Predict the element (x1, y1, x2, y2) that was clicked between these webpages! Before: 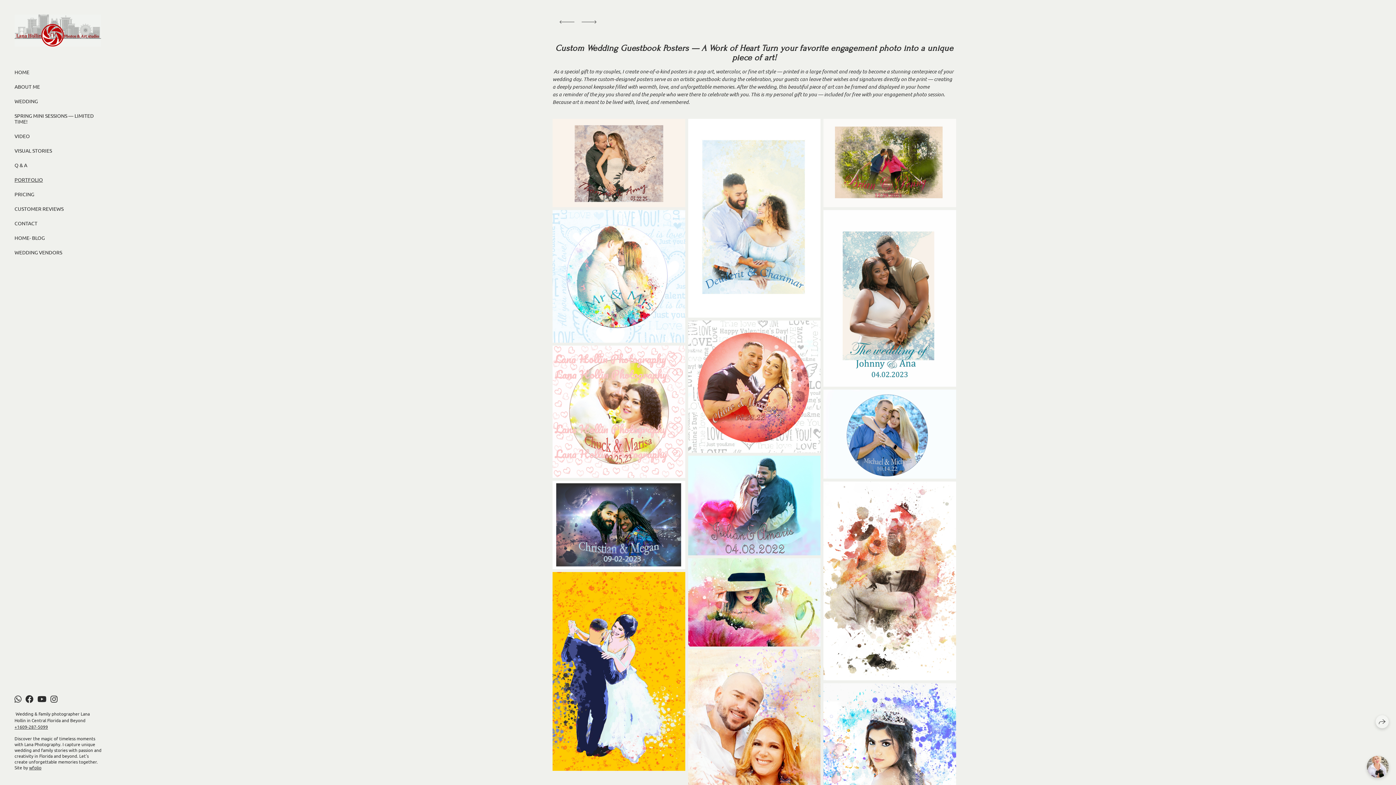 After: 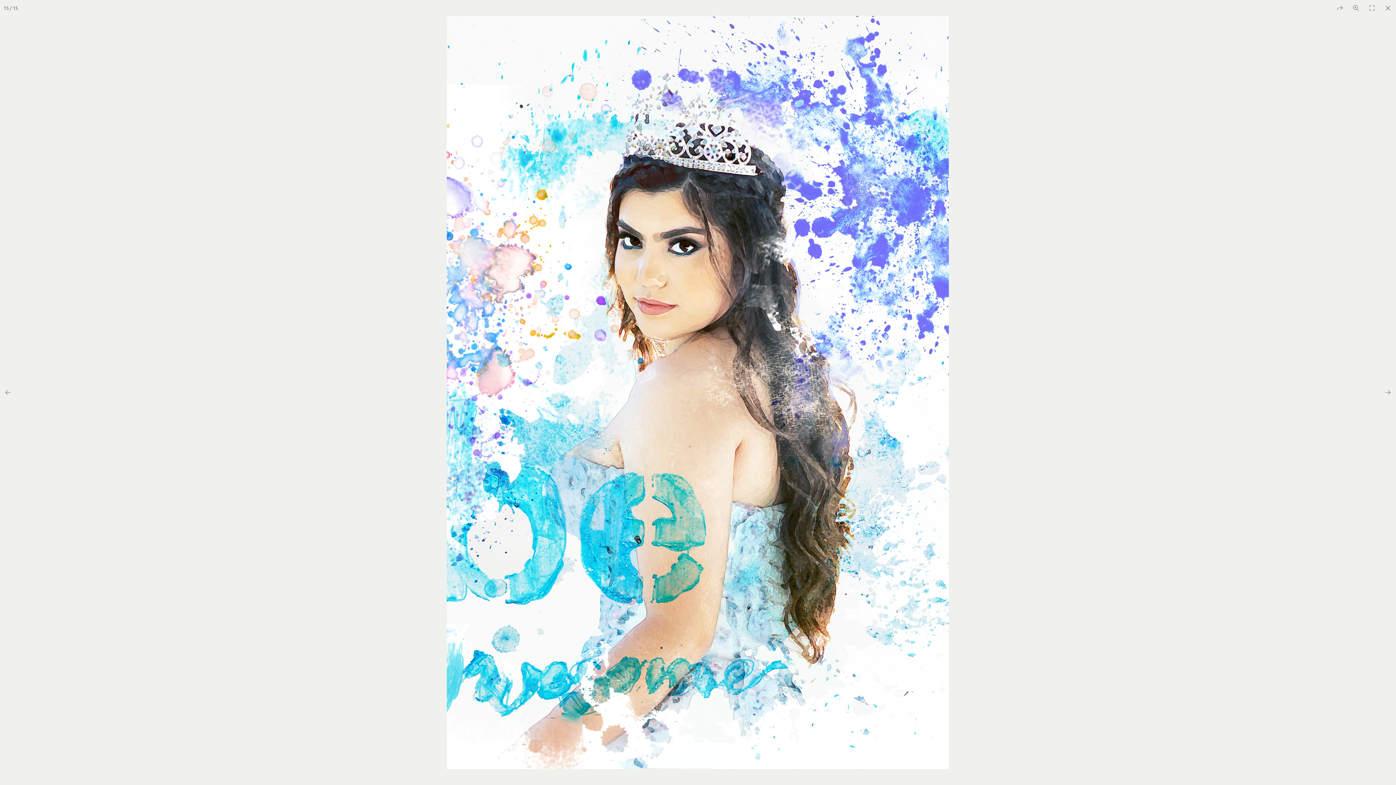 Action: bbox: (823, 683, 956, 882)